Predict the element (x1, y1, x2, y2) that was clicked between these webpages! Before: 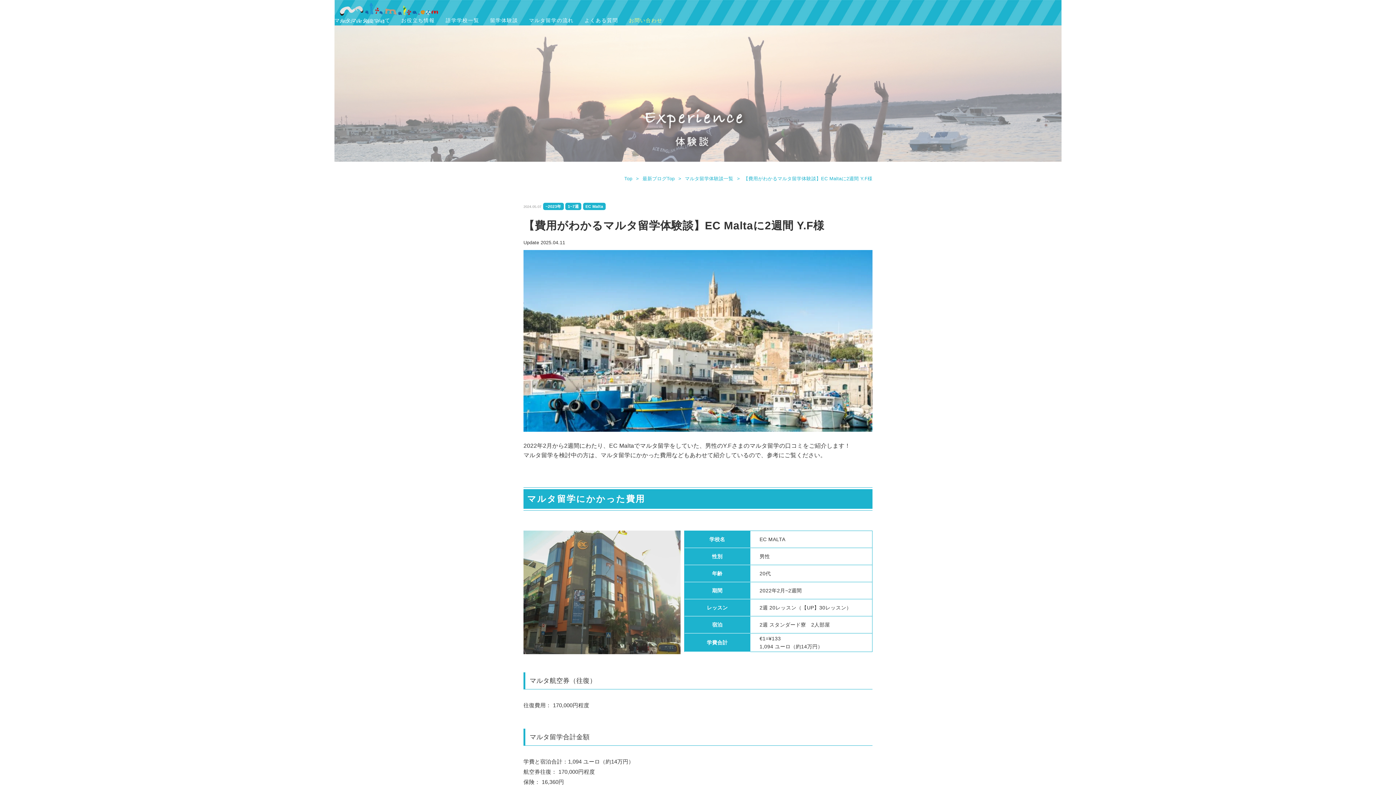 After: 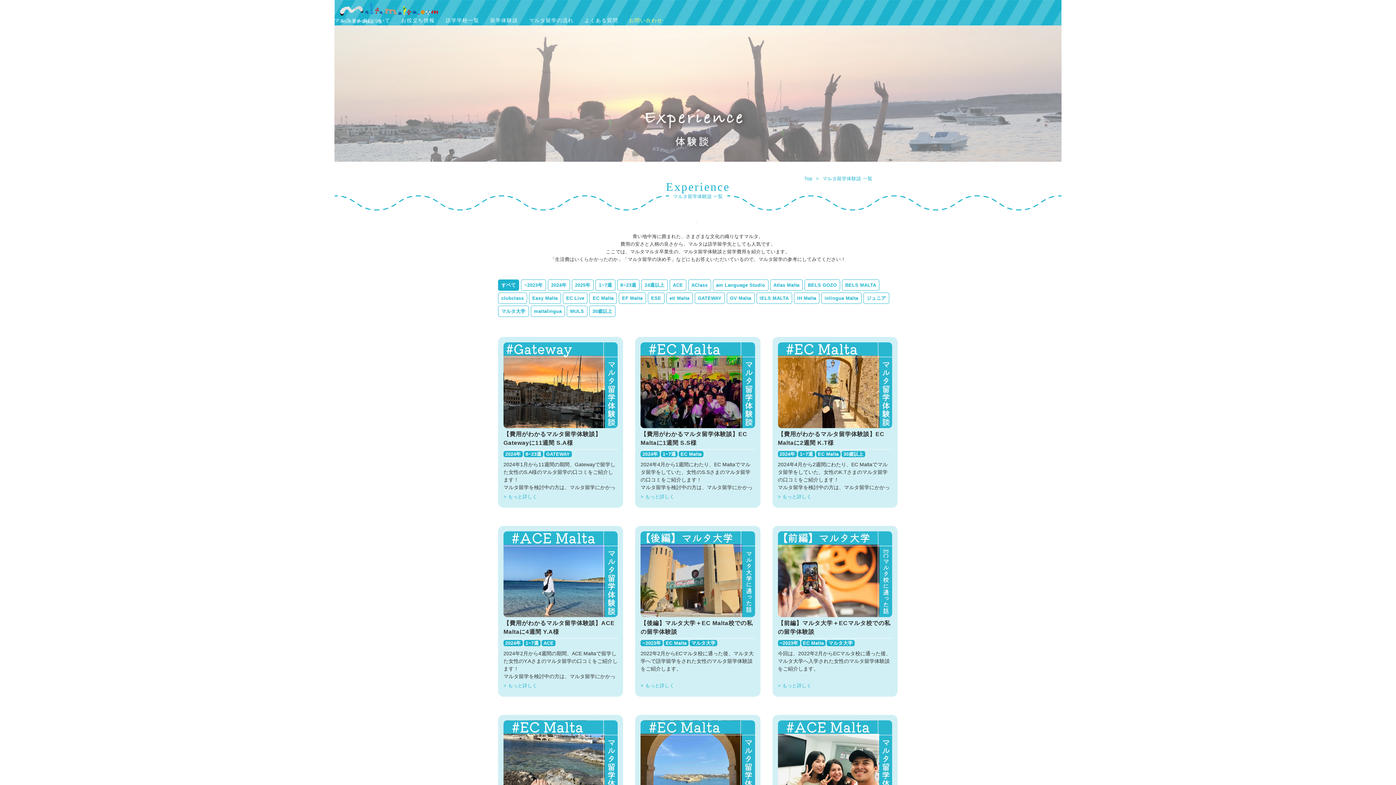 Action: label: 留学体験談 bbox: (490, 17, 518, 23)